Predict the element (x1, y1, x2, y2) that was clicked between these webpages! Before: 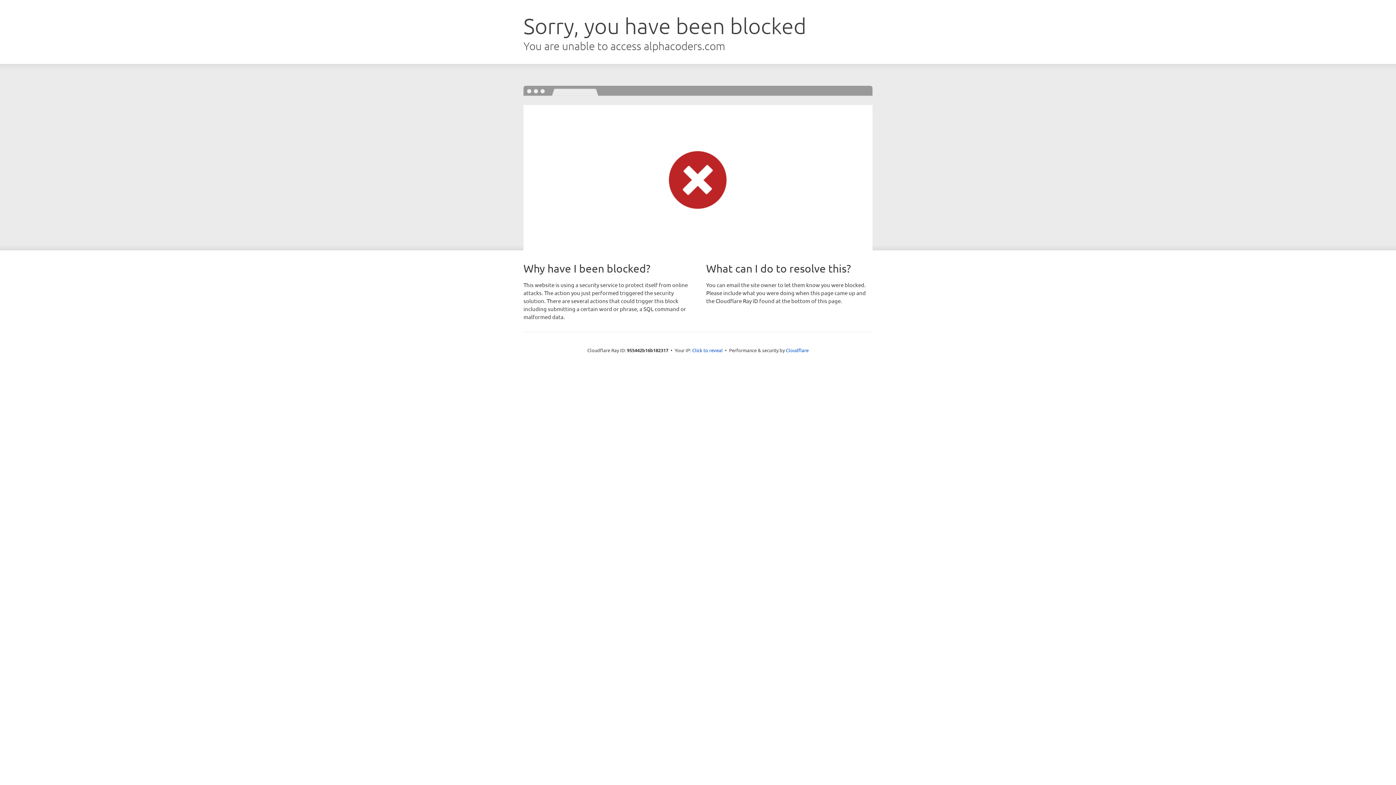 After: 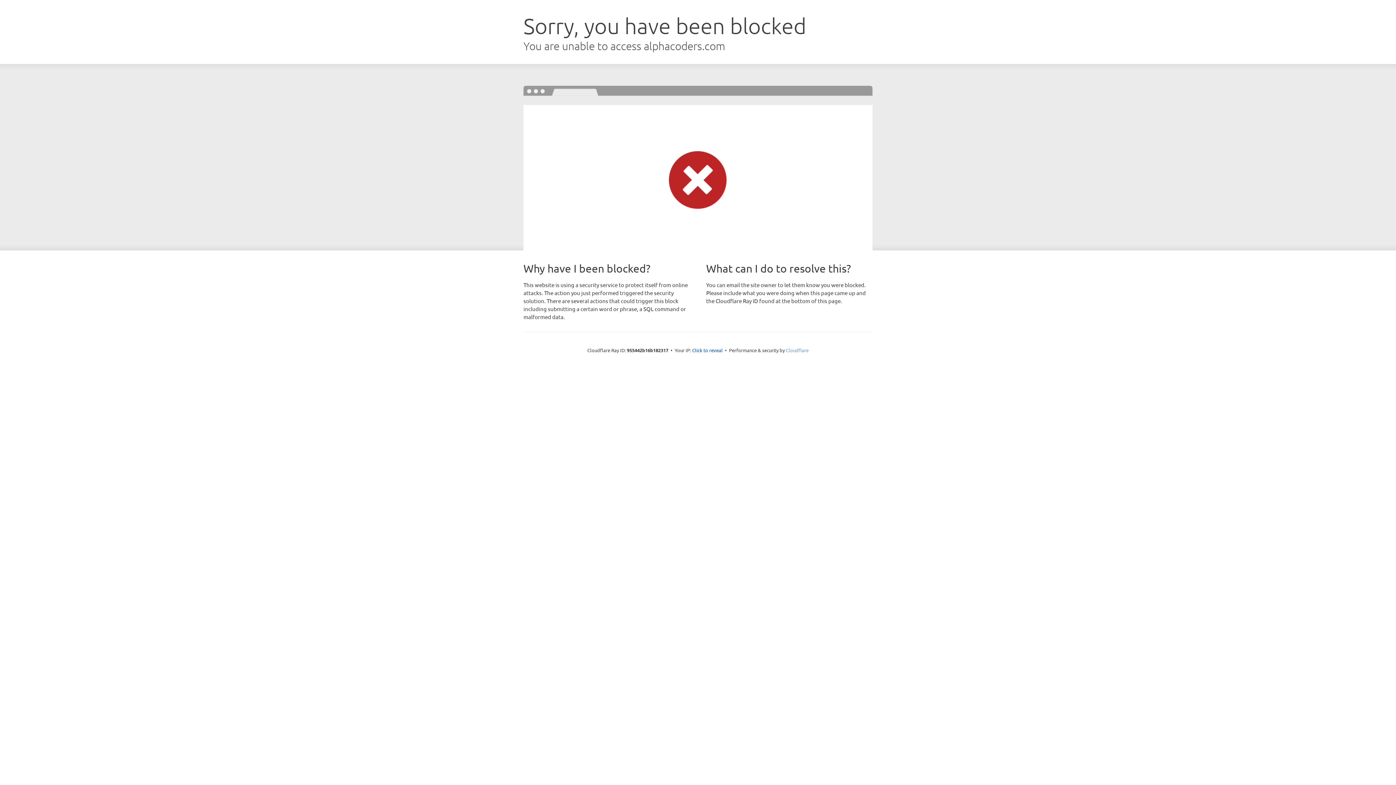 Action: bbox: (786, 347, 808, 353) label: Cloudflare